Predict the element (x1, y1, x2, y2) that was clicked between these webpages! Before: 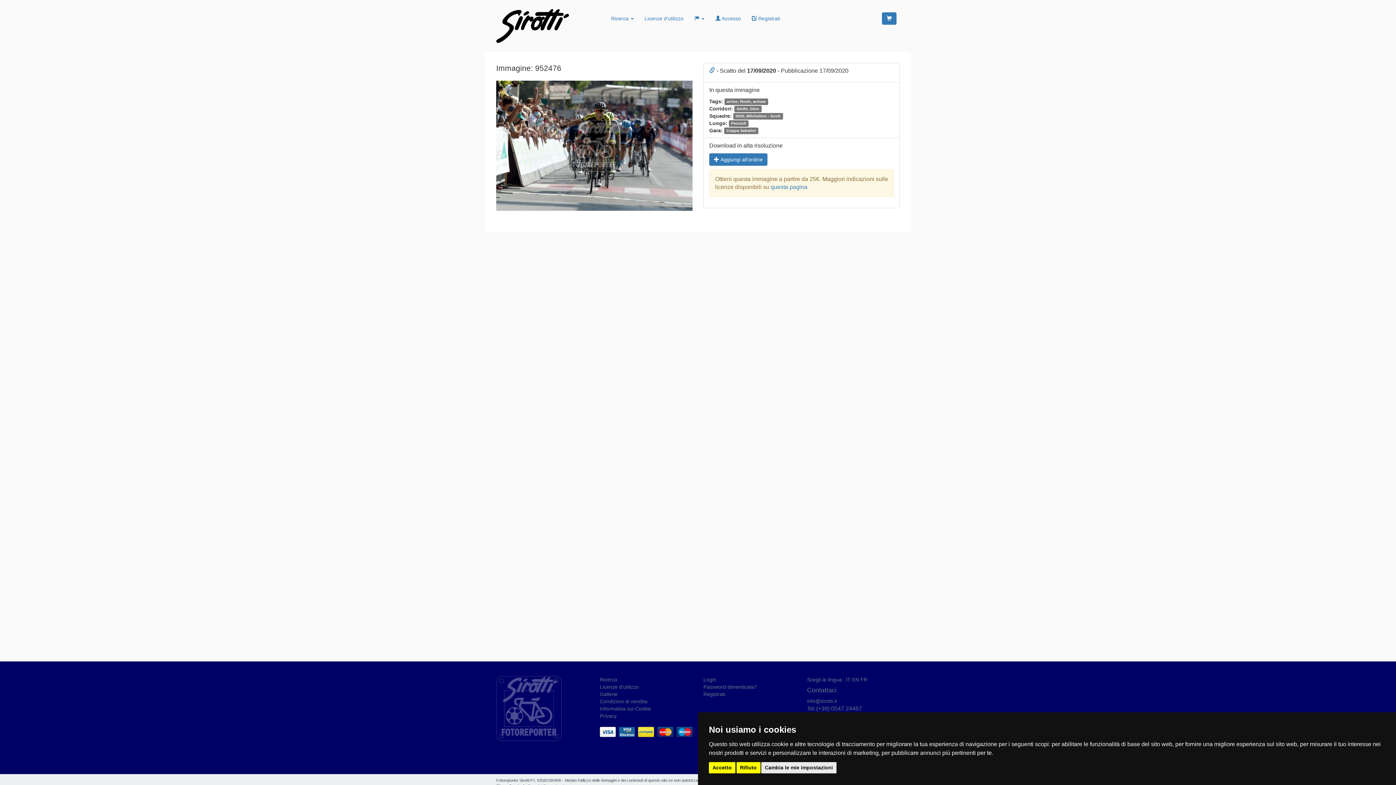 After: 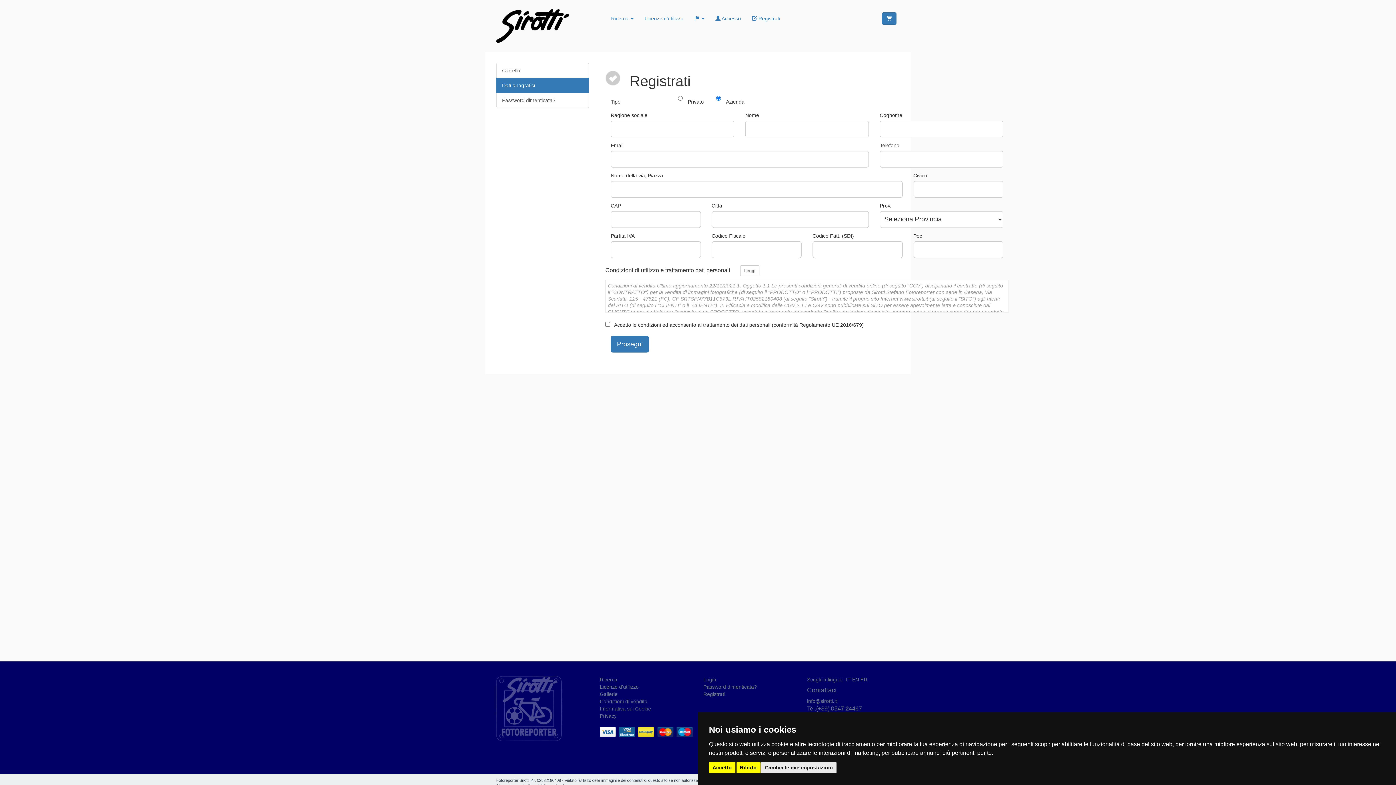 Action: label: Registrati bbox: (703, 691, 725, 697)